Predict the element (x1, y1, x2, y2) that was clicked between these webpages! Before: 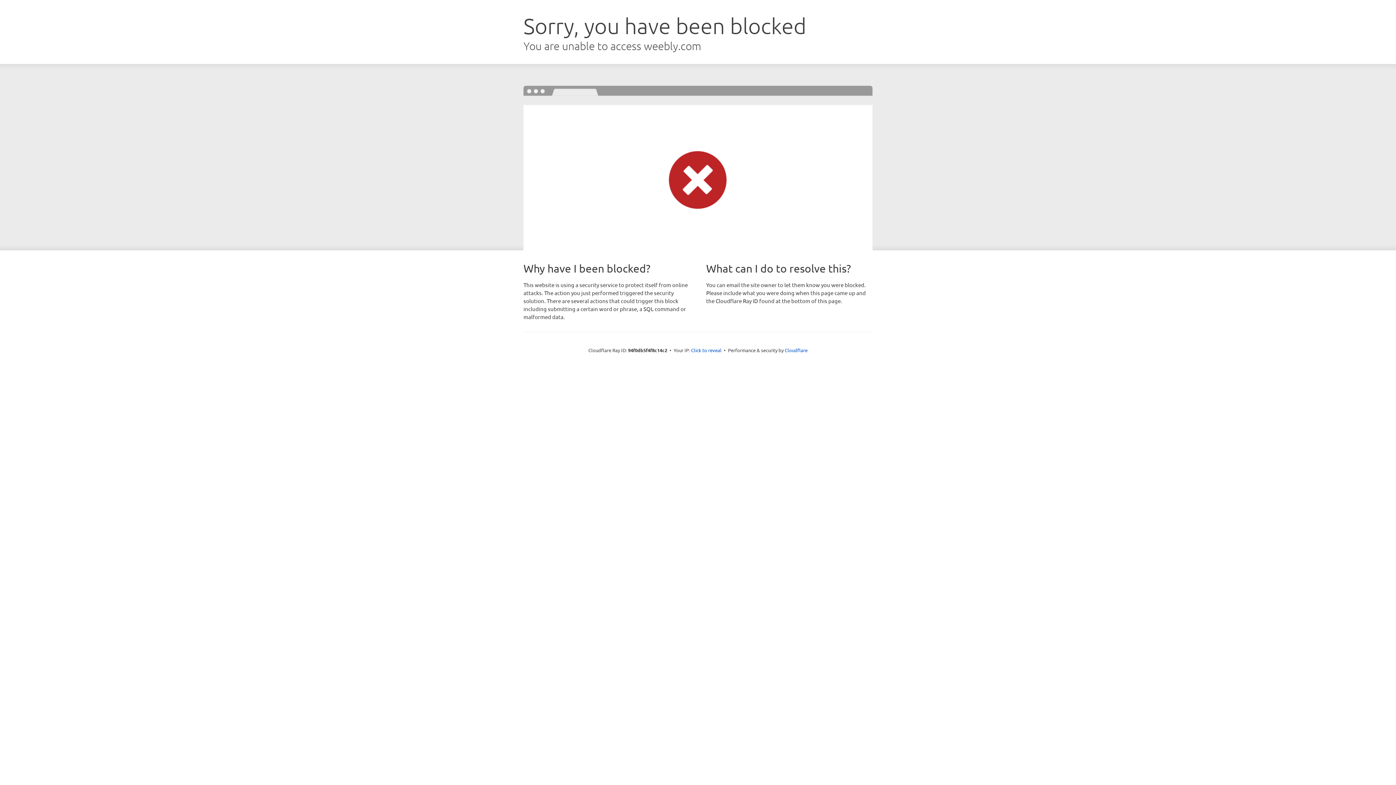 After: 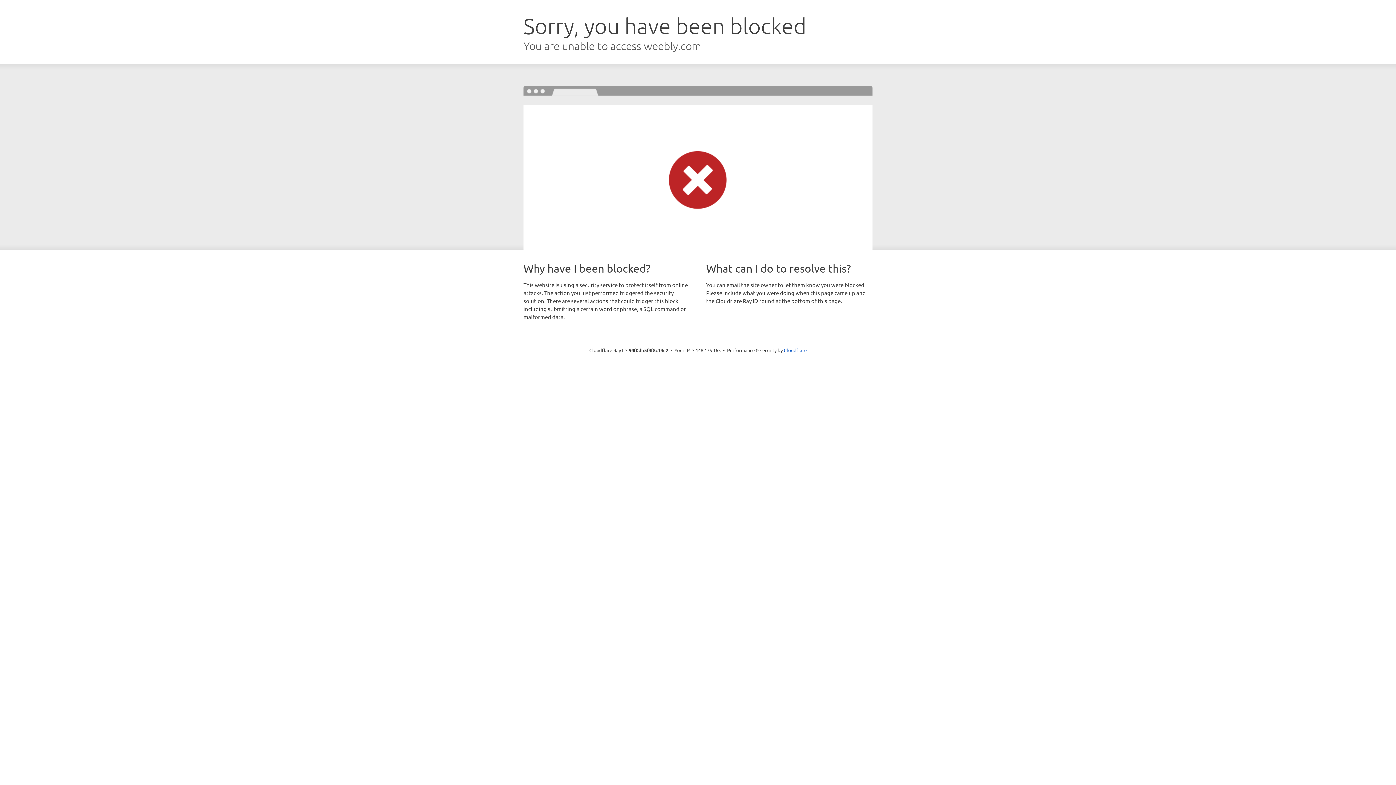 Action: label: Click to reveal bbox: (691, 346, 721, 353)